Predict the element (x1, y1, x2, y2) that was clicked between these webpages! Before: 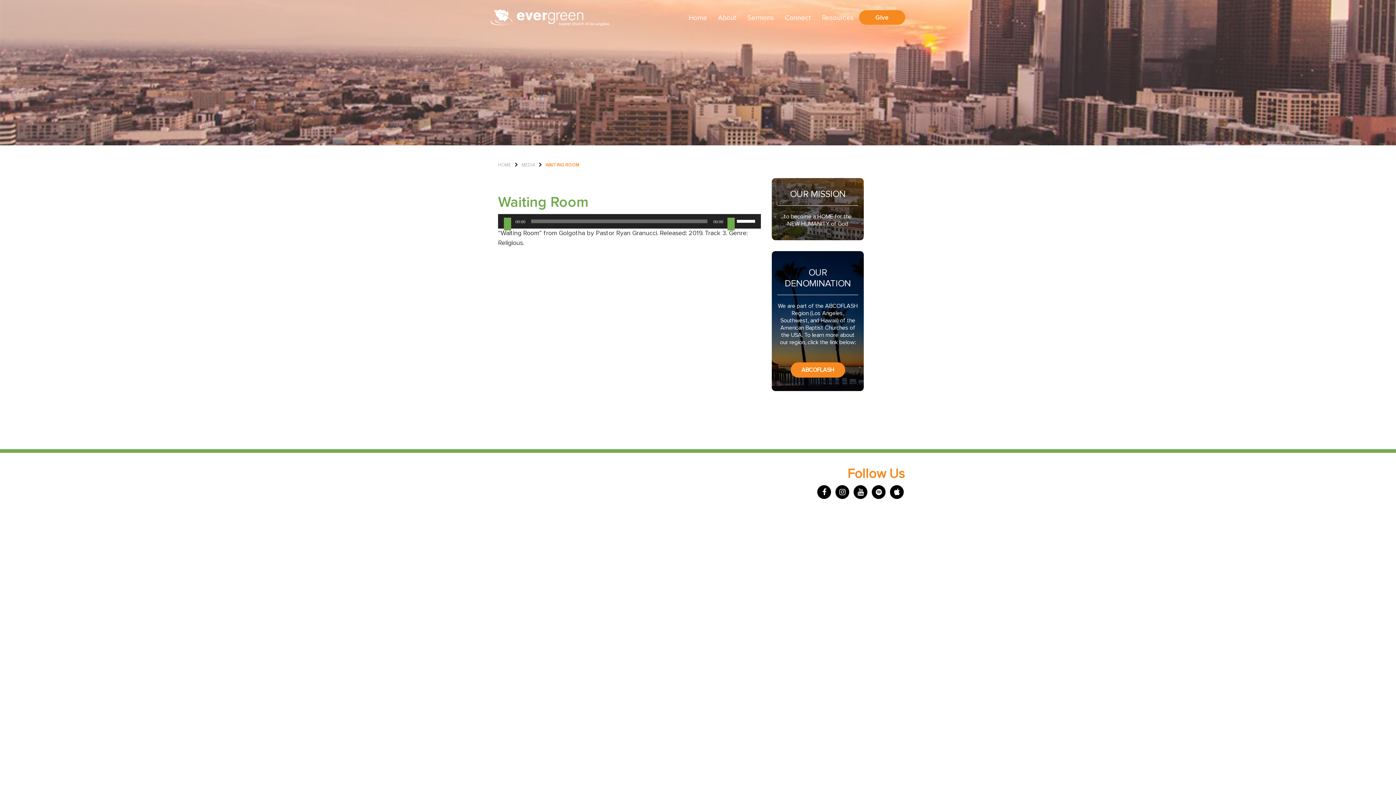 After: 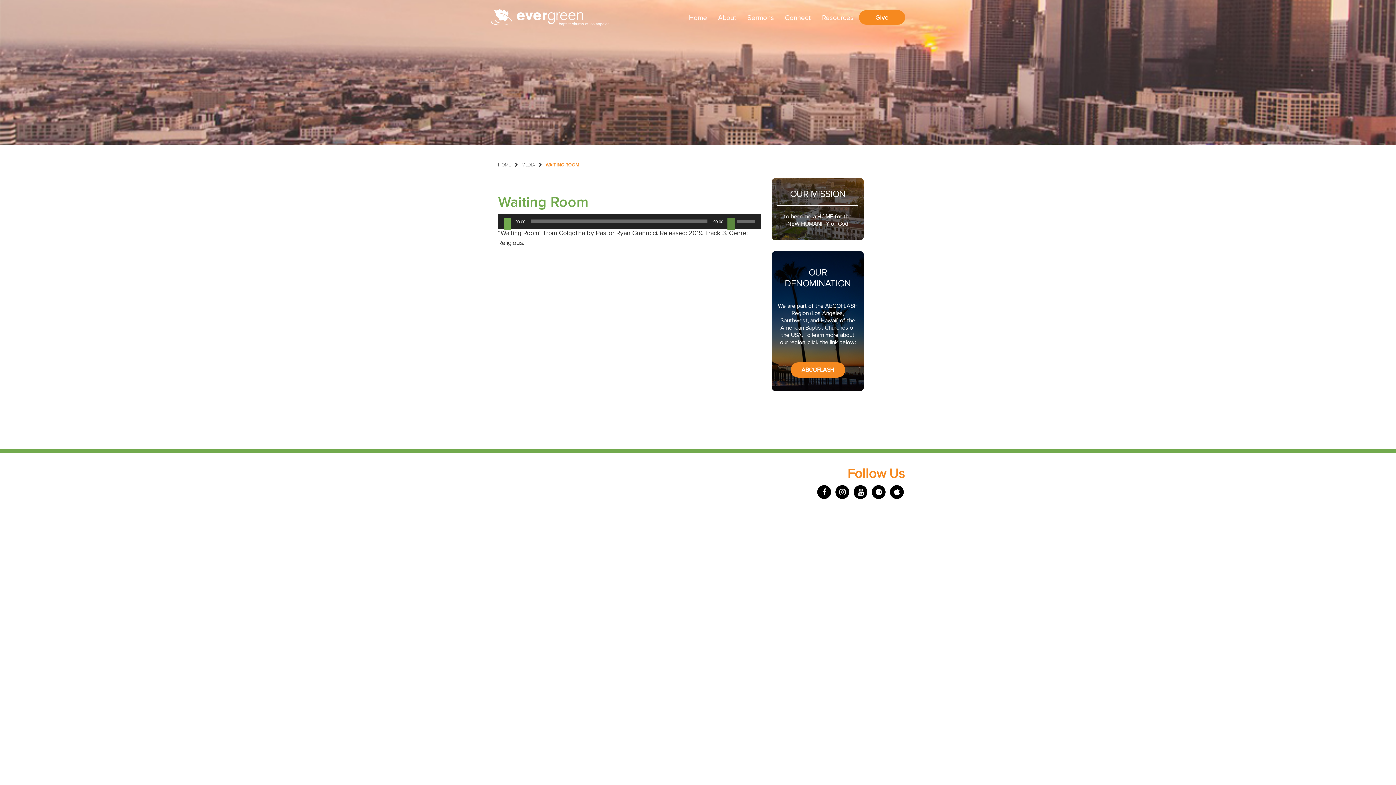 Action: bbox: (727, 217, 735, 230) label: Mute